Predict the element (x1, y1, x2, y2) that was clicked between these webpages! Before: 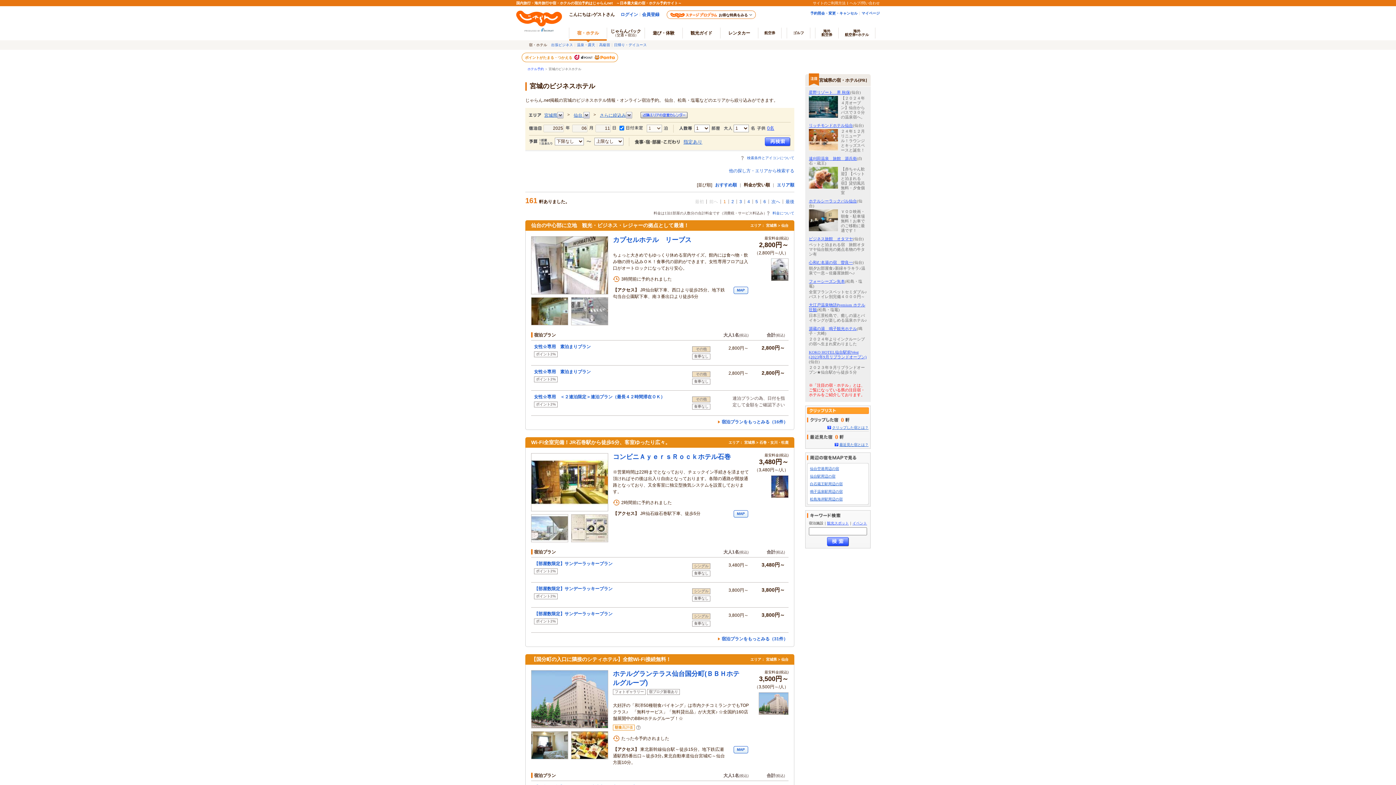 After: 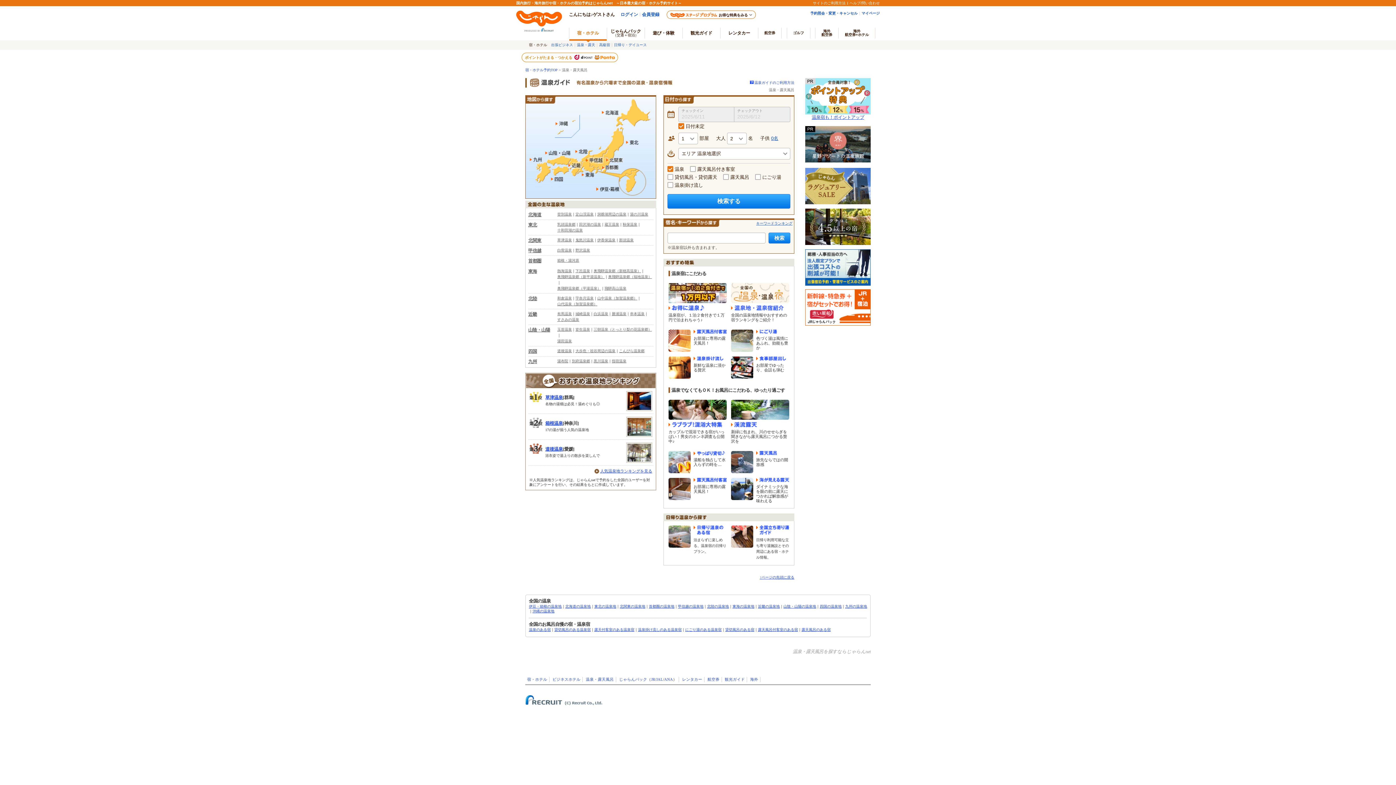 Action: bbox: (577, 42, 595, 46) label: 温泉・露天